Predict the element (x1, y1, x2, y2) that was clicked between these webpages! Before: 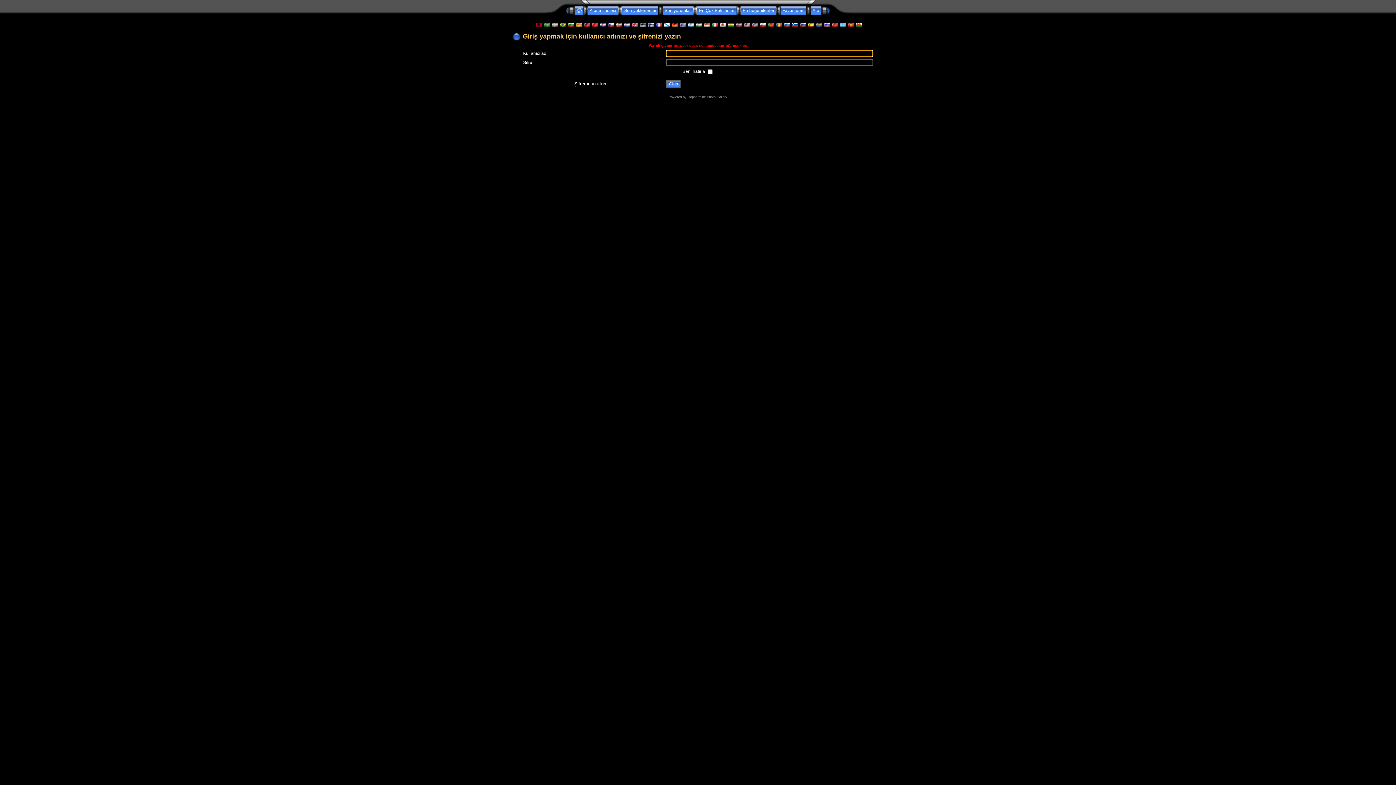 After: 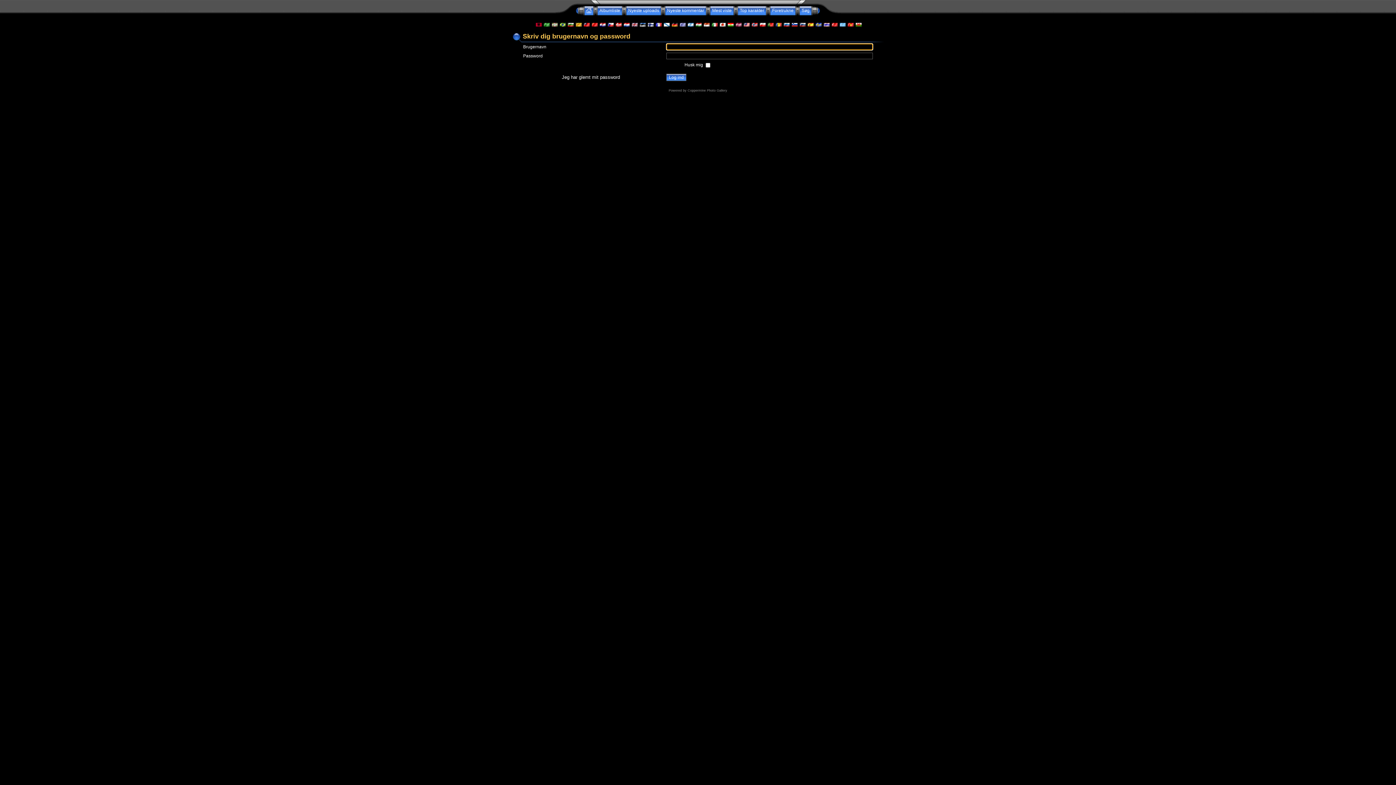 Action: bbox: (615, 22, 621, 27)